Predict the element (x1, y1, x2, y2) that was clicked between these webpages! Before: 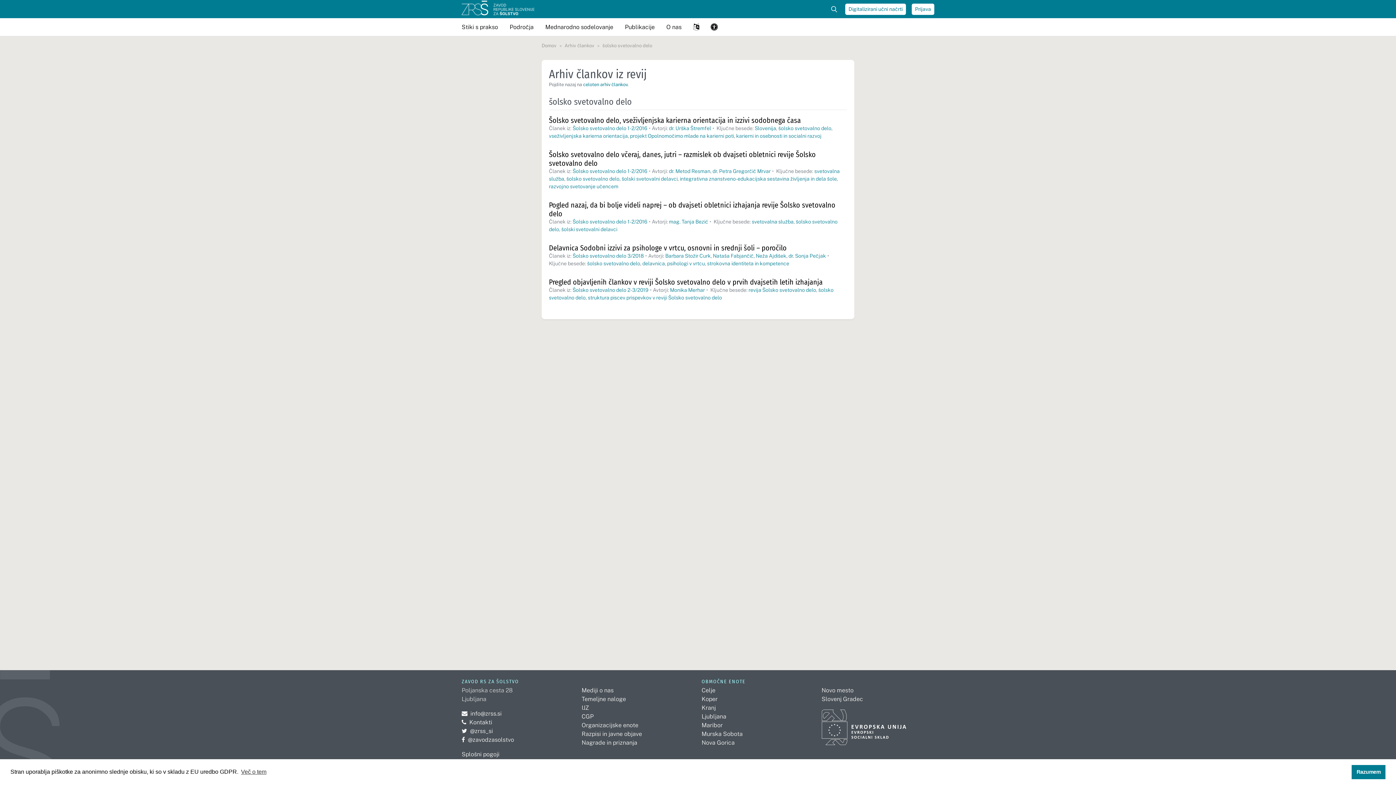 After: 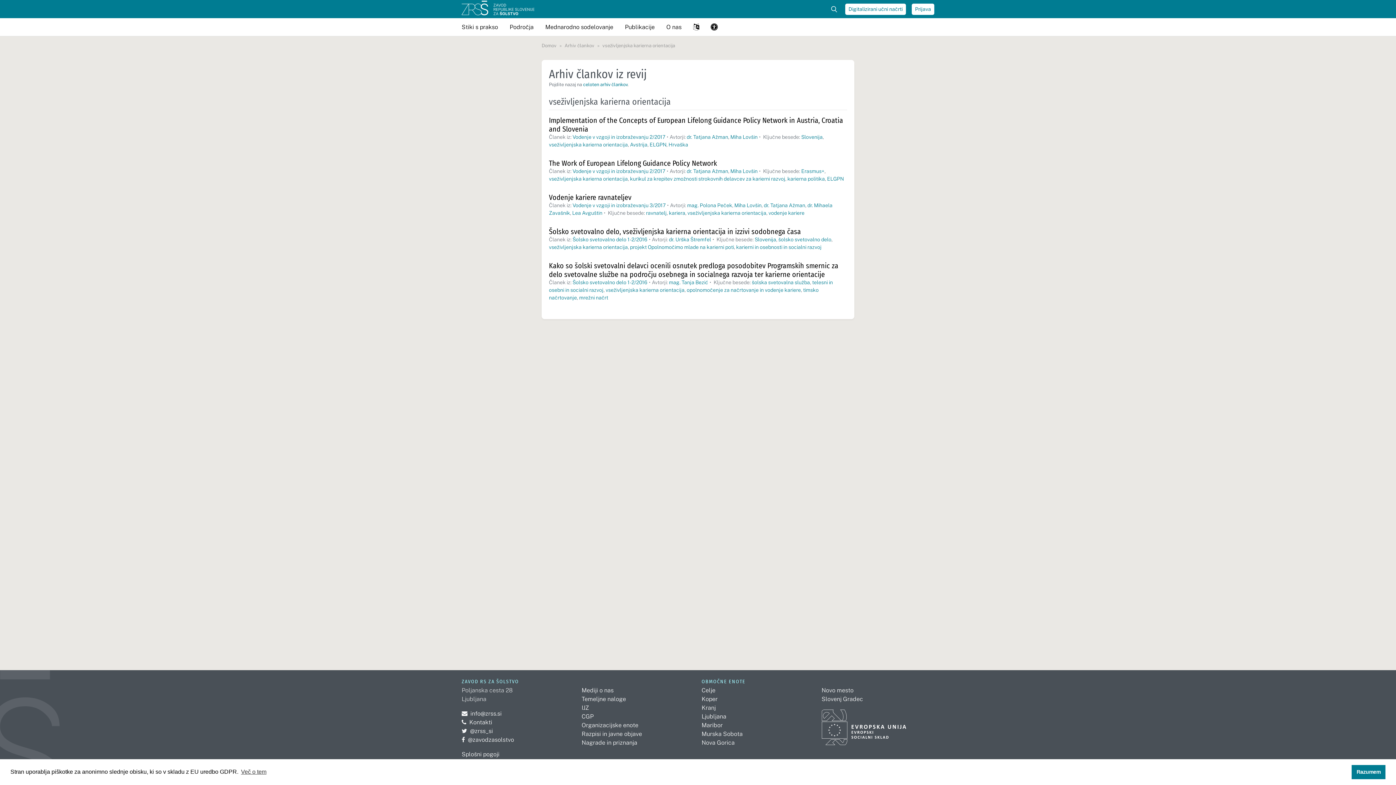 Action: bbox: (549, 133, 628, 138) label: vseživljenjska karierna orientacija